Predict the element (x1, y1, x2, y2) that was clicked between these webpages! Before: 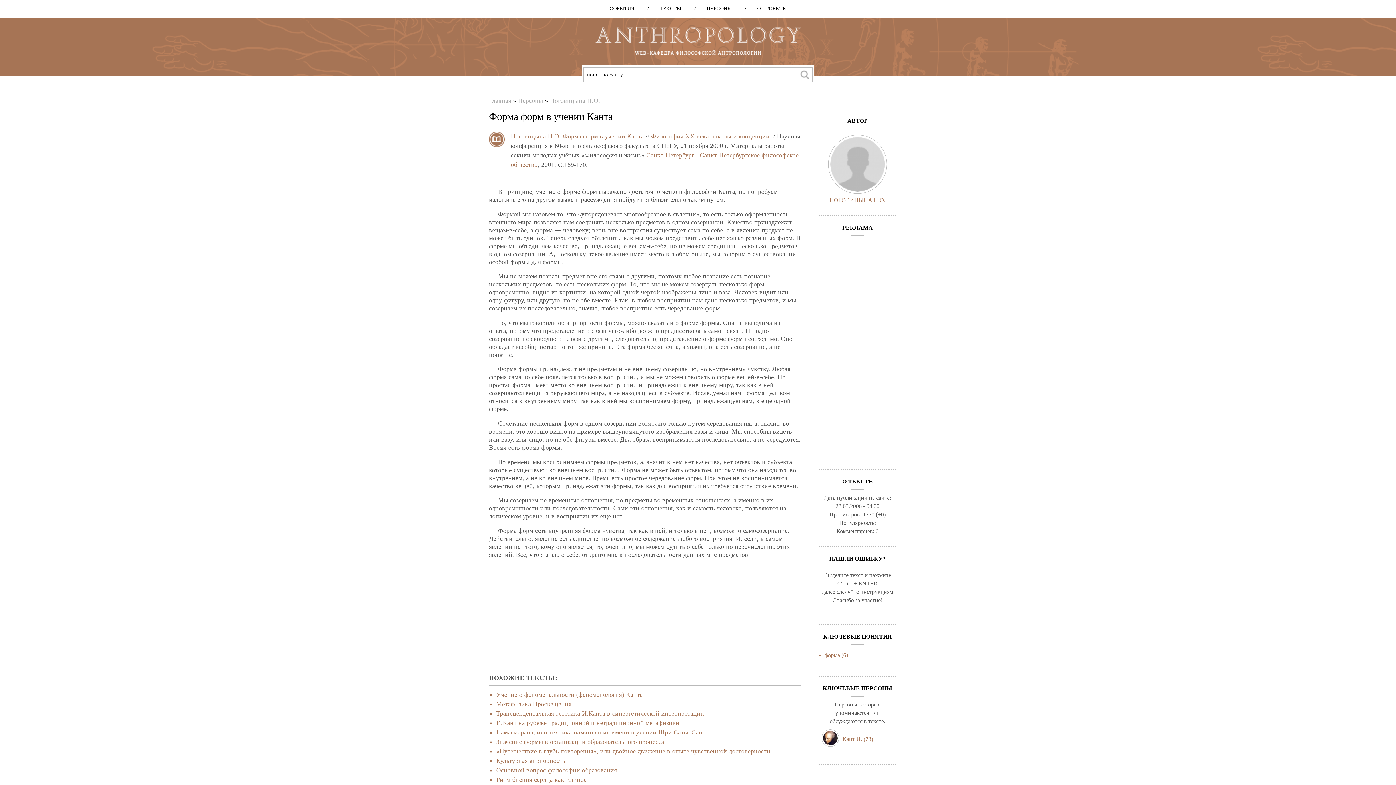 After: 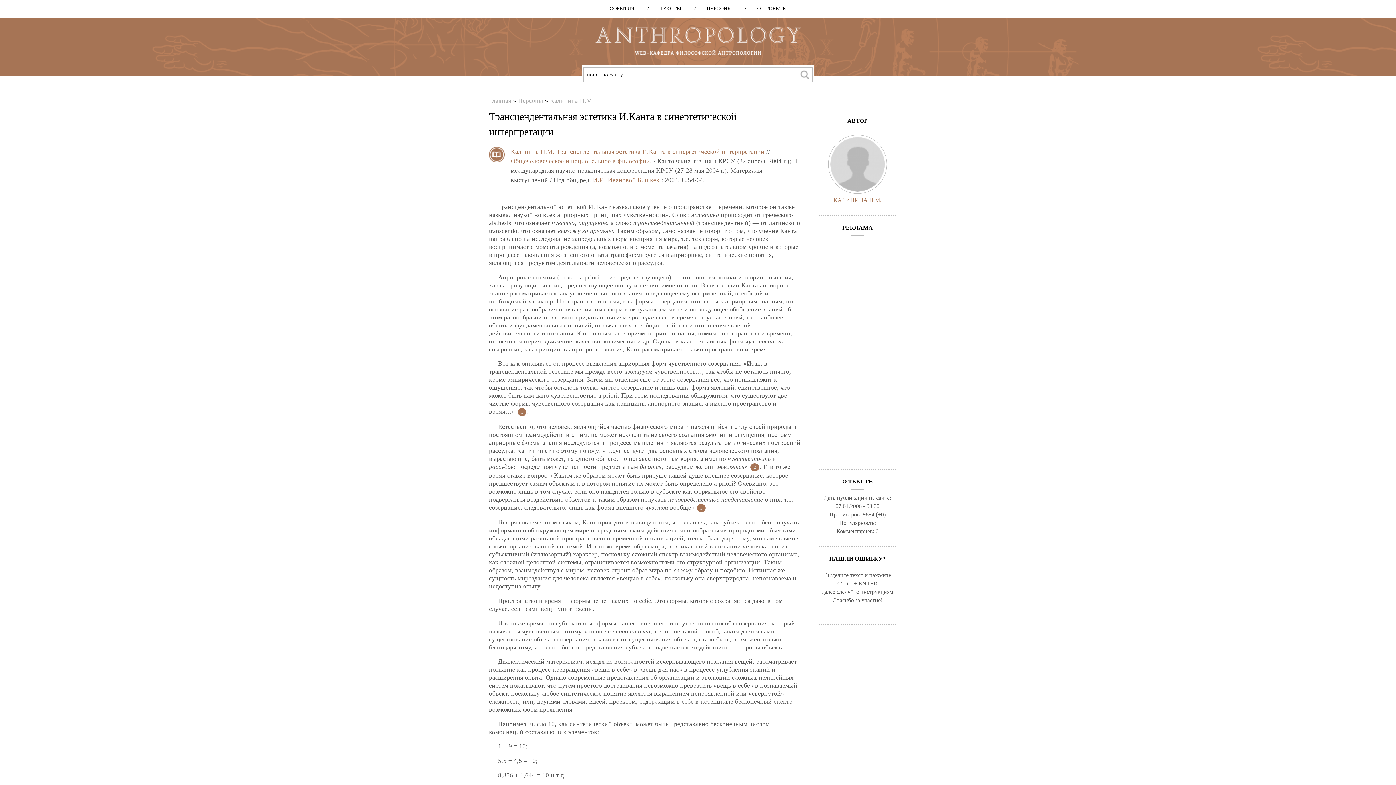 Action: label: Трансцендентальная эстетика И.Канта в синергетической интерпретации bbox: (496, 710, 704, 717)